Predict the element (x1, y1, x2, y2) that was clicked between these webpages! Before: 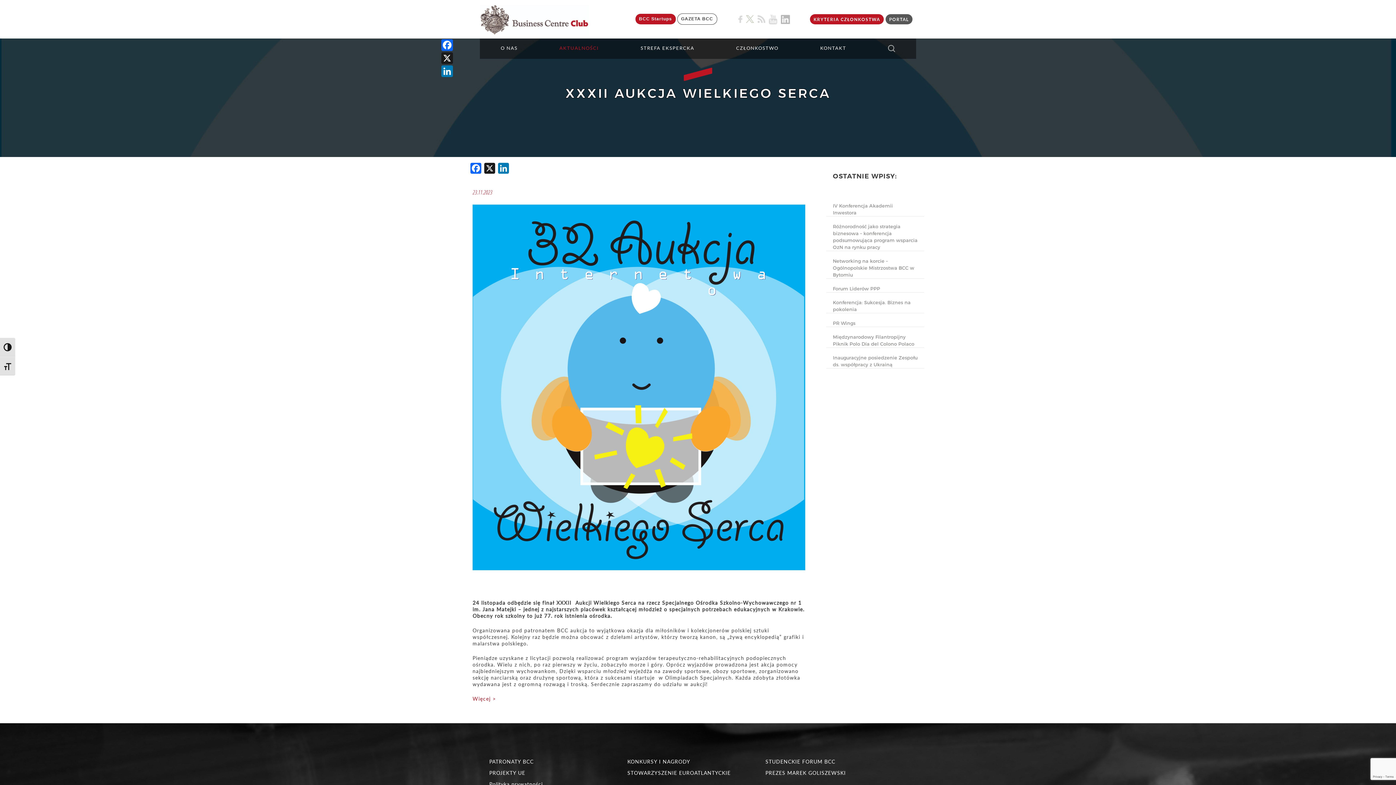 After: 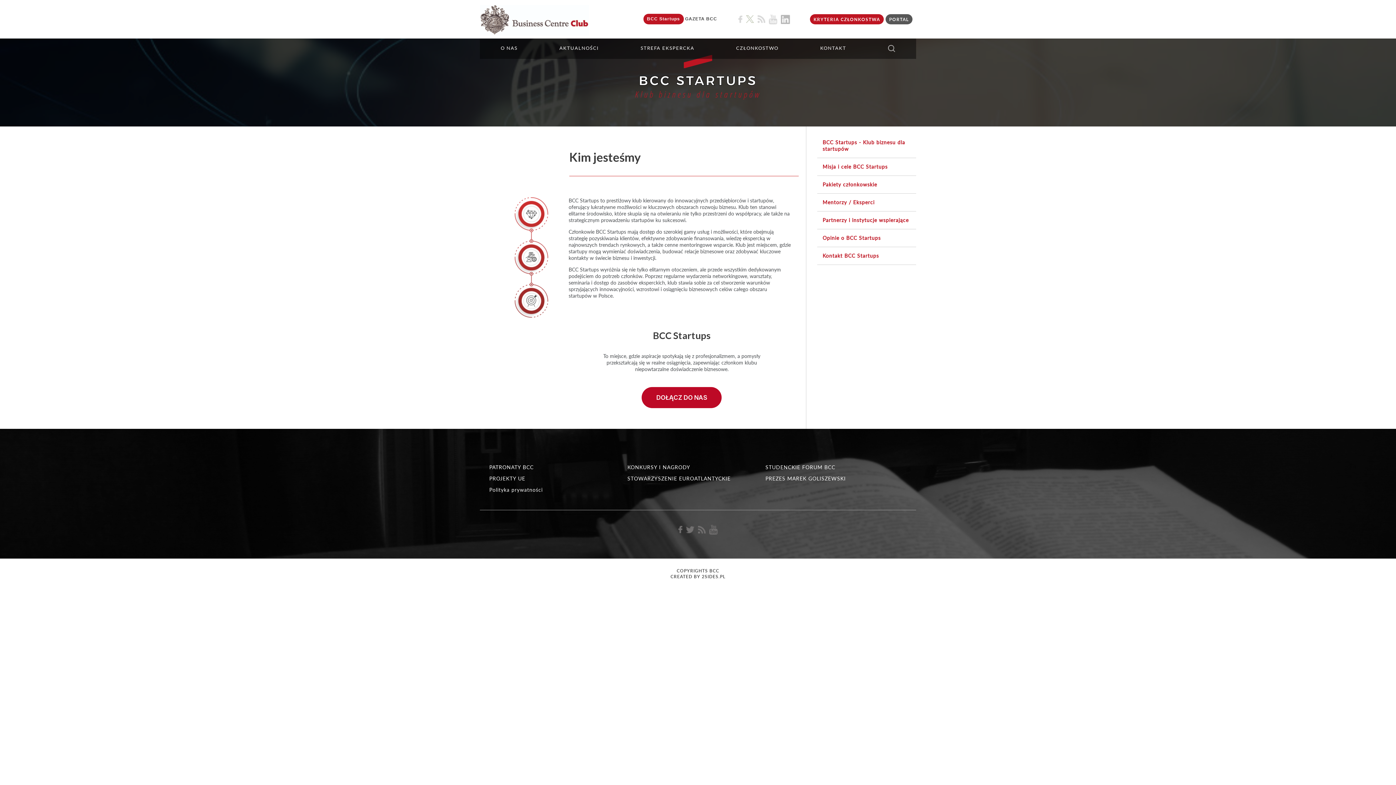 Action: bbox: (635, 13, 675, 24) label: BCC Startups